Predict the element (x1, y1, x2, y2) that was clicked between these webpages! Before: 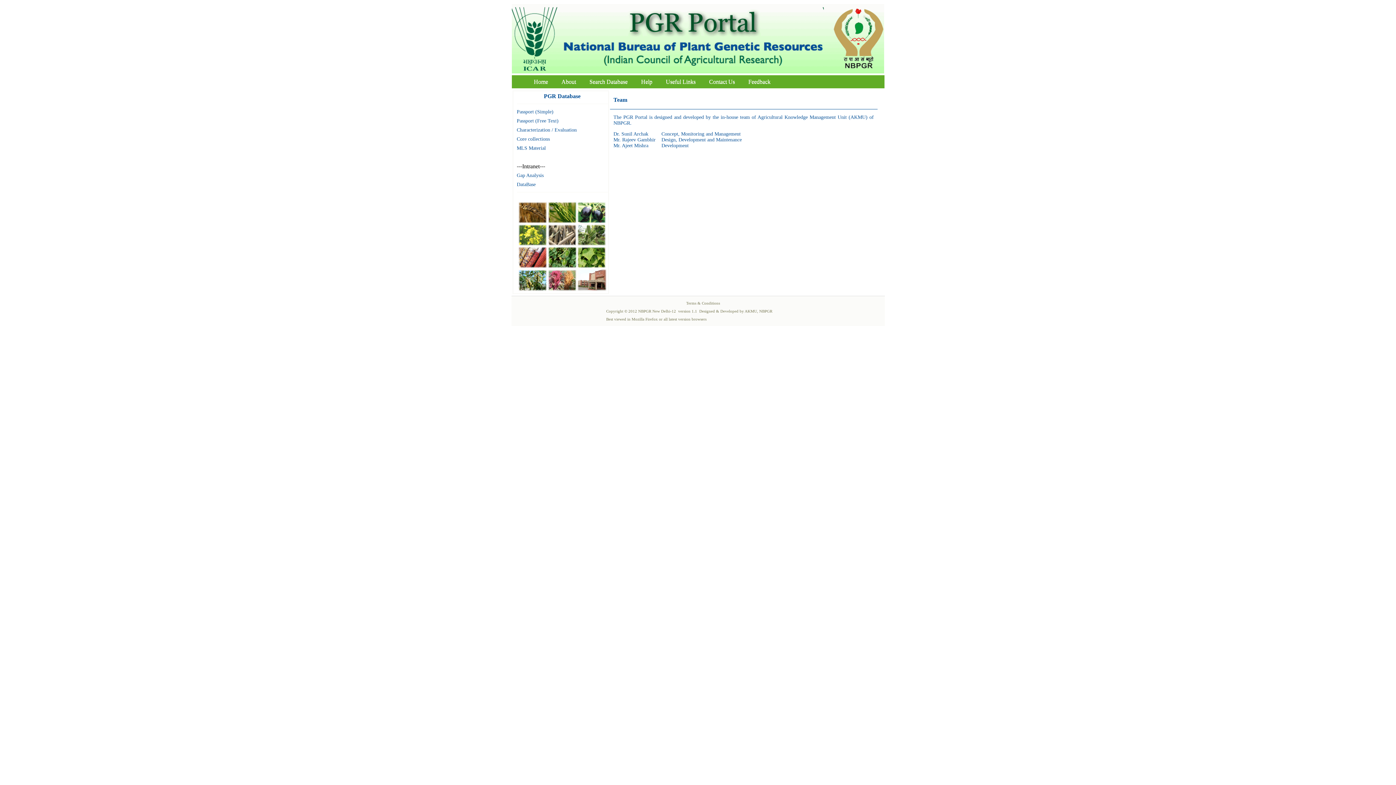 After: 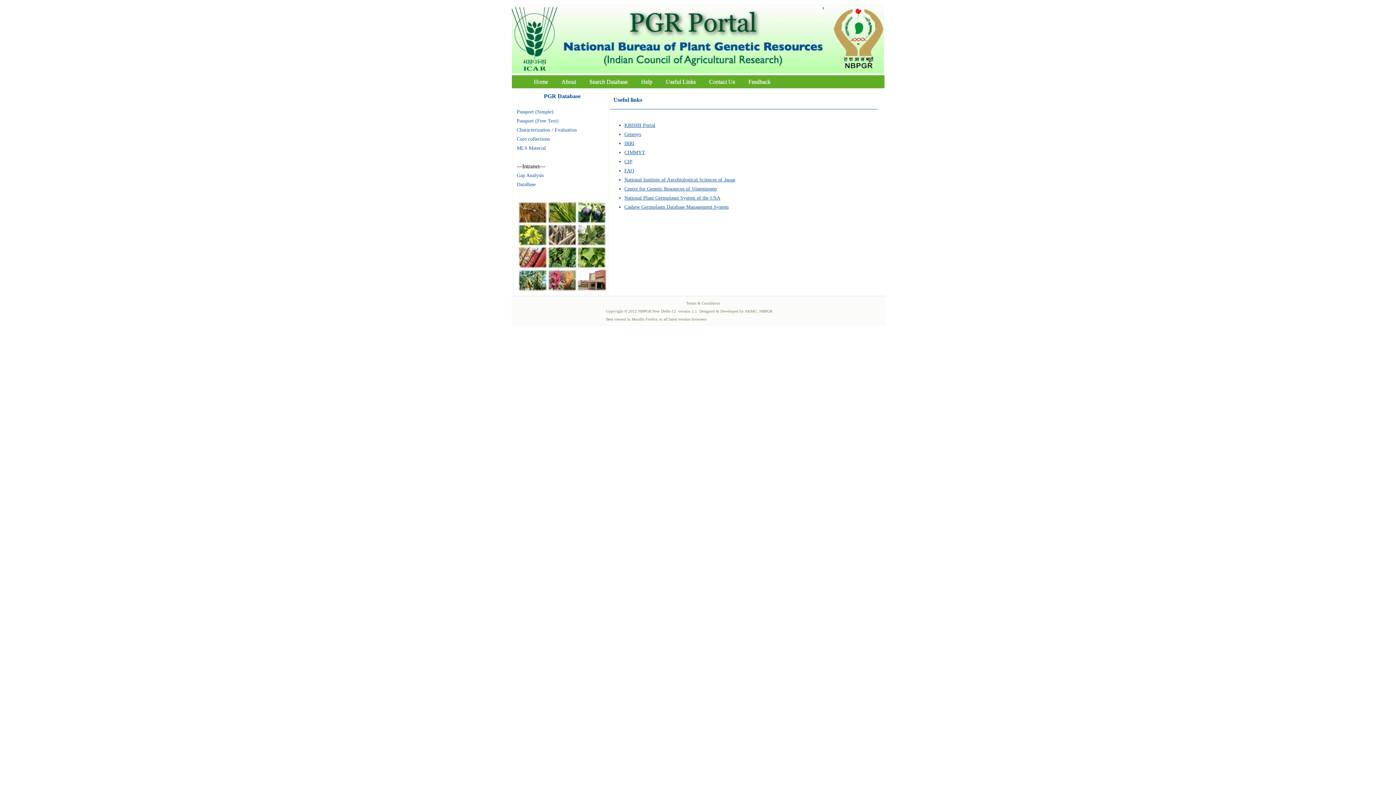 Action: bbox: (660, 76, 701, 86) label: Useful Links